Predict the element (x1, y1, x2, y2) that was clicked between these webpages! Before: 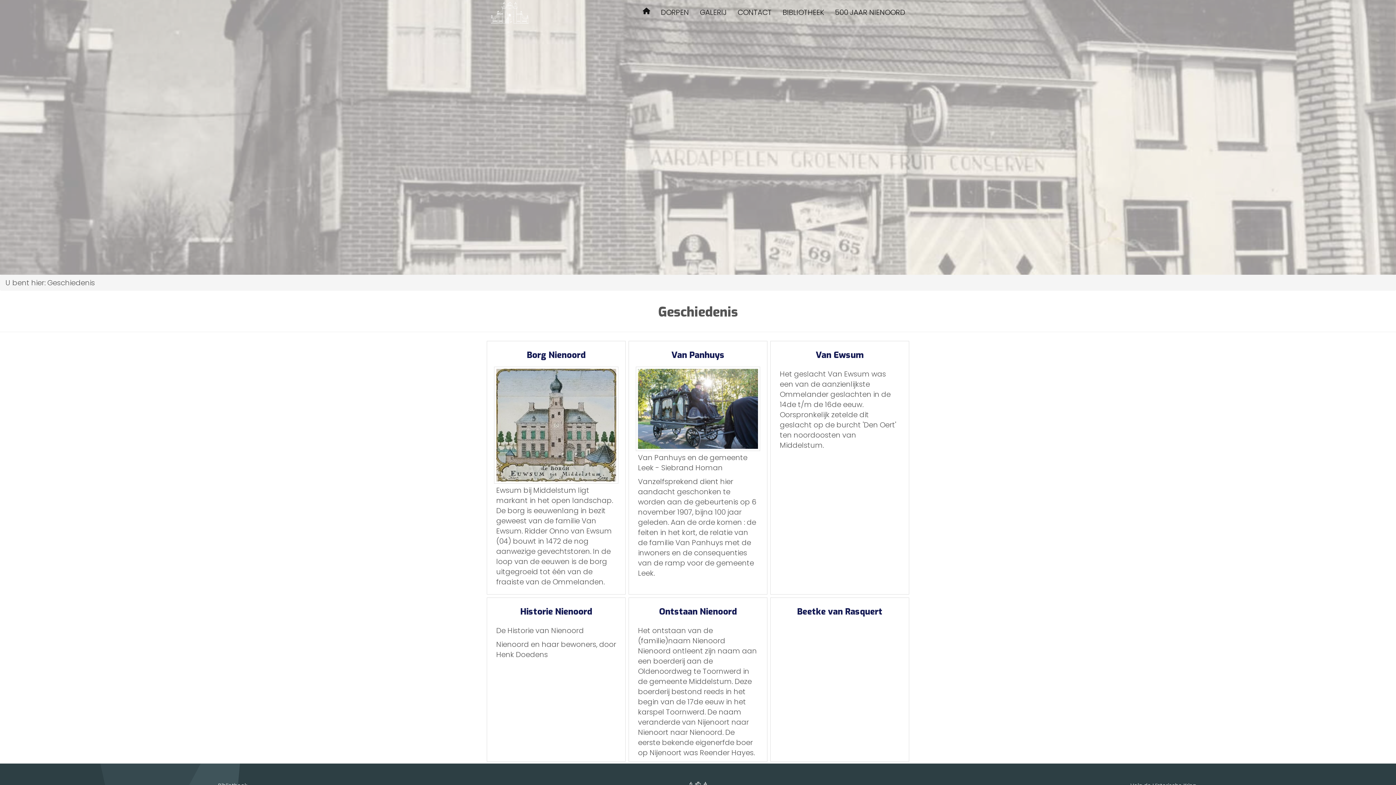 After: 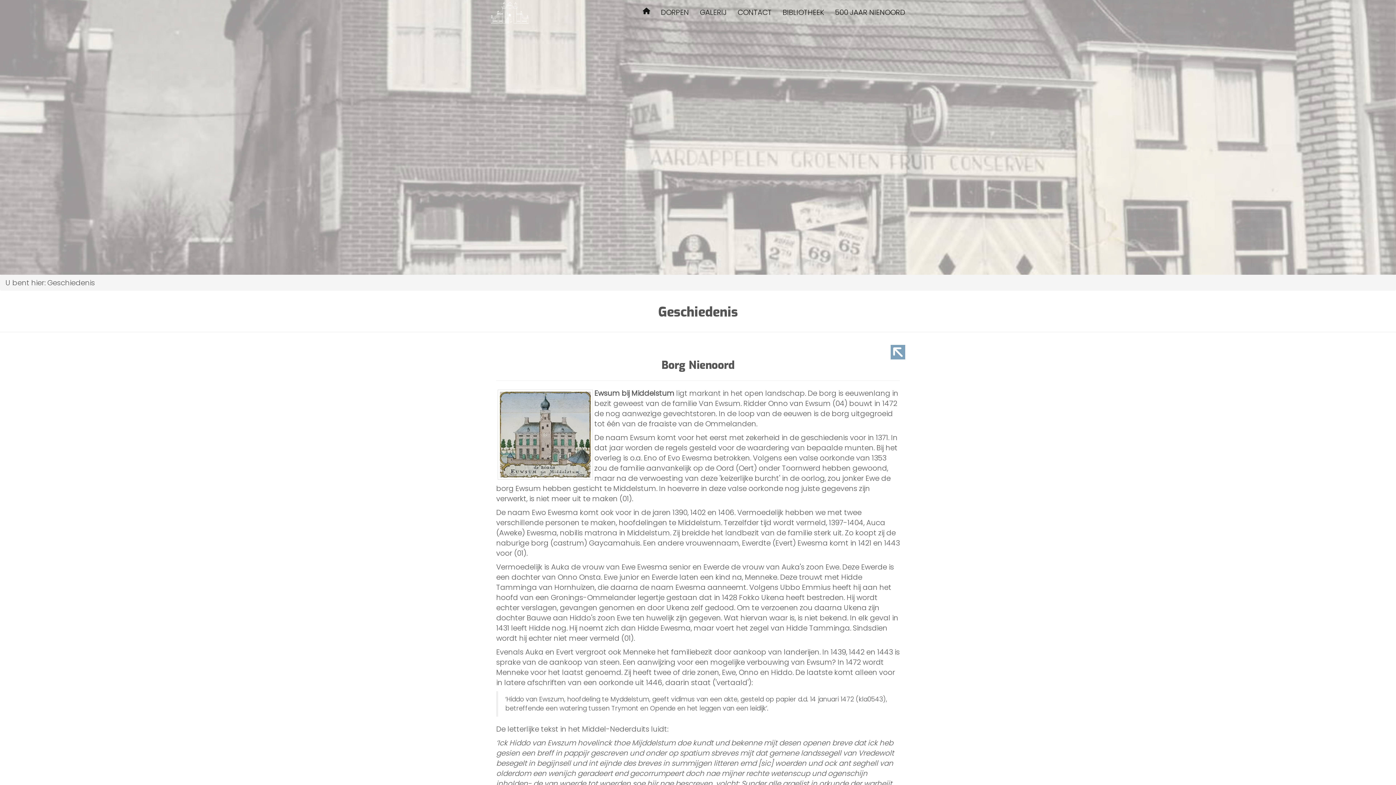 Action: bbox: (526, 349, 585, 361) label: Borg Nienoord